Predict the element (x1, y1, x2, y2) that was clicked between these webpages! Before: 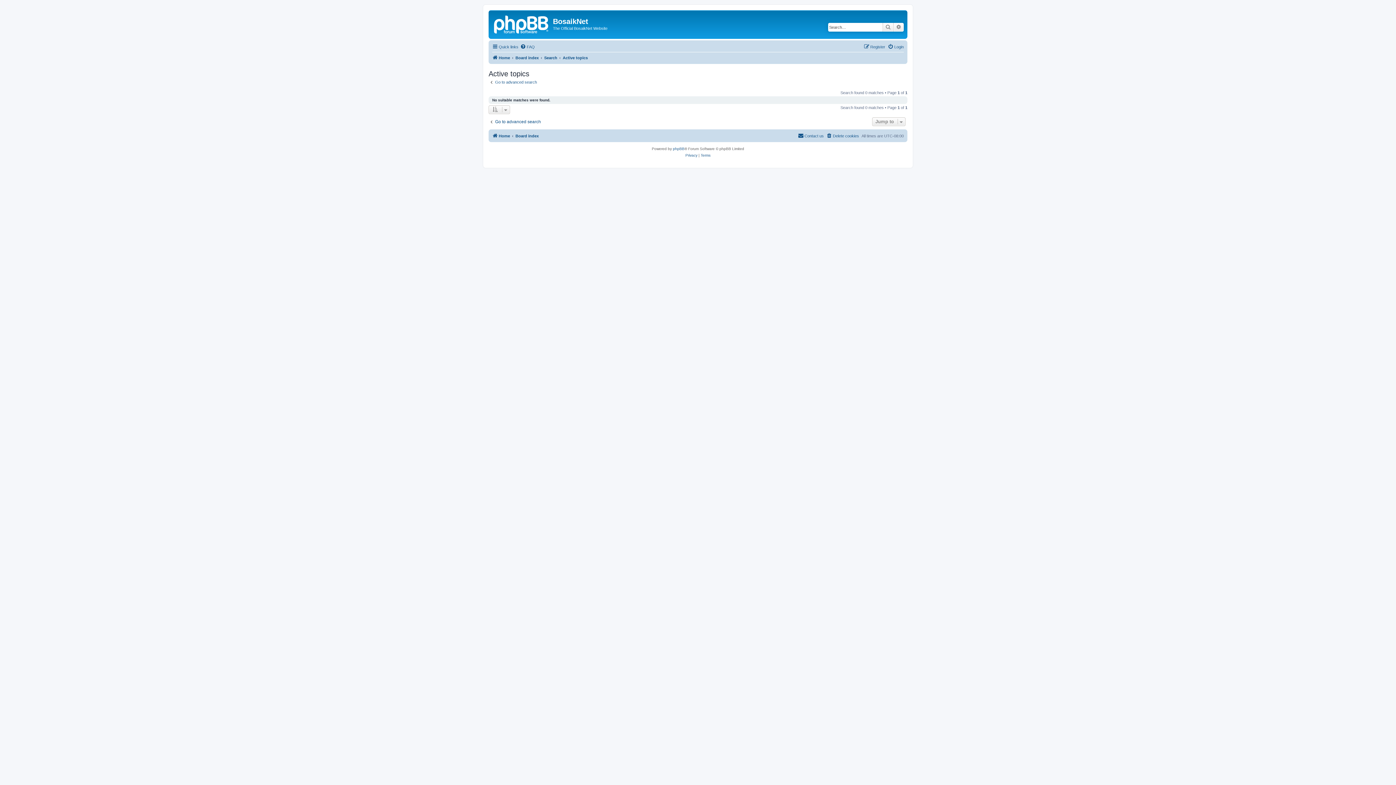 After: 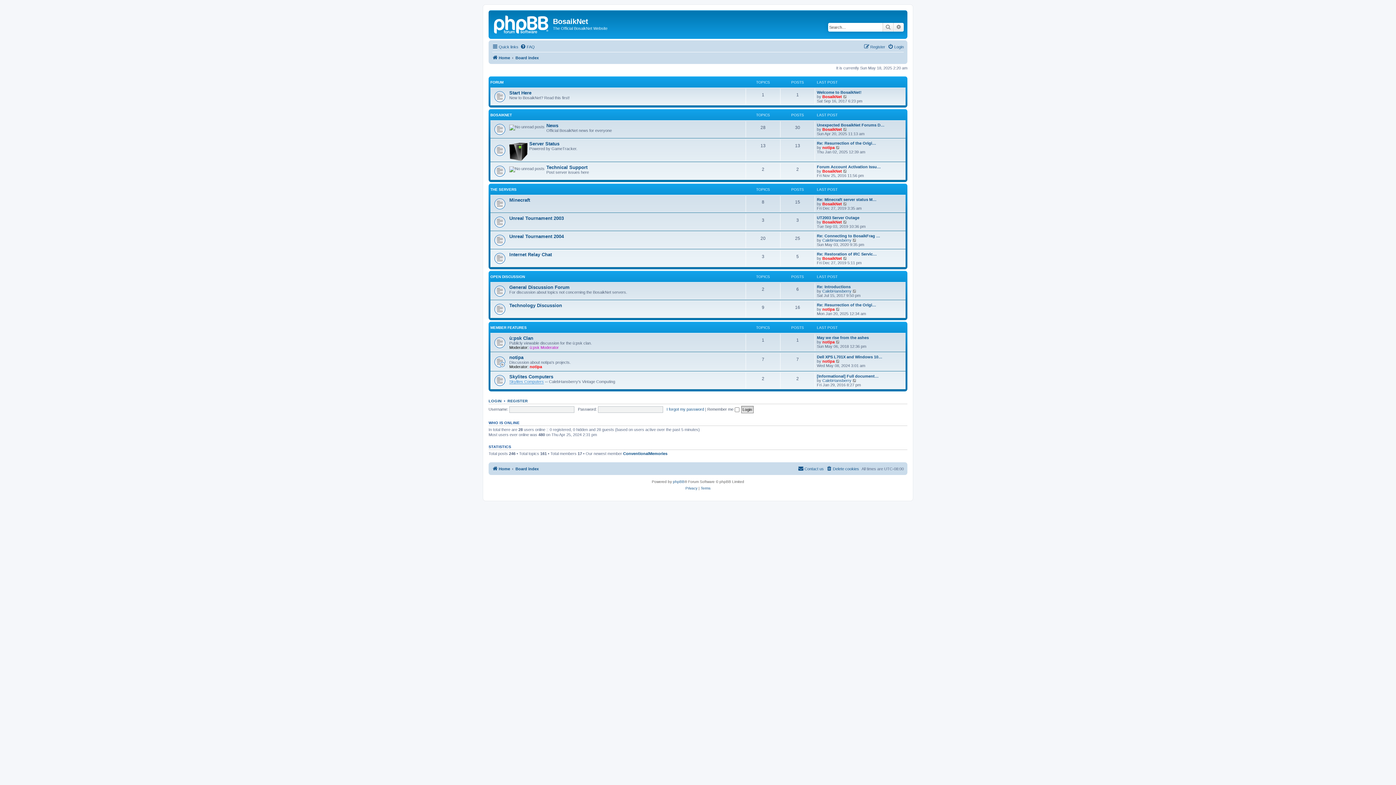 Action: bbox: (492, 131, 510, 140) label: Home